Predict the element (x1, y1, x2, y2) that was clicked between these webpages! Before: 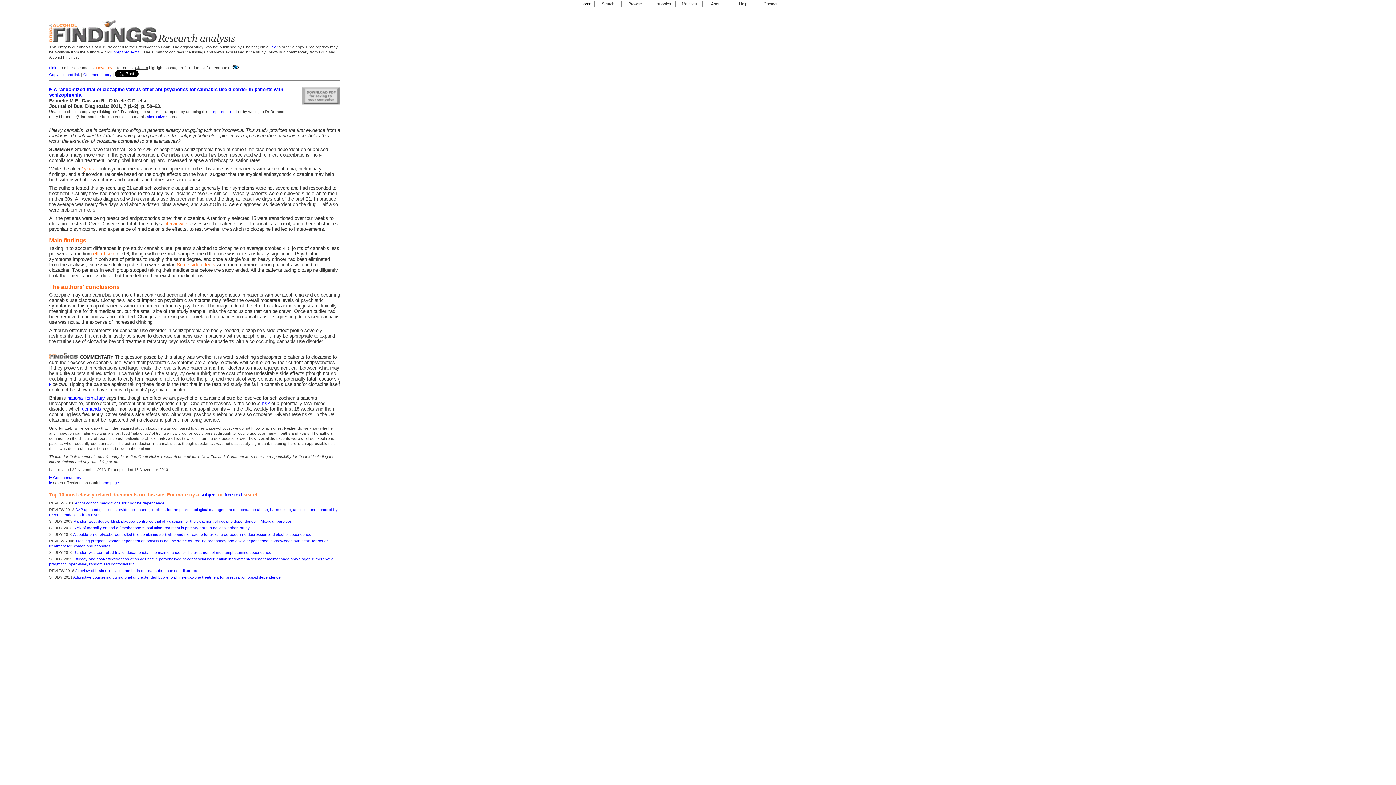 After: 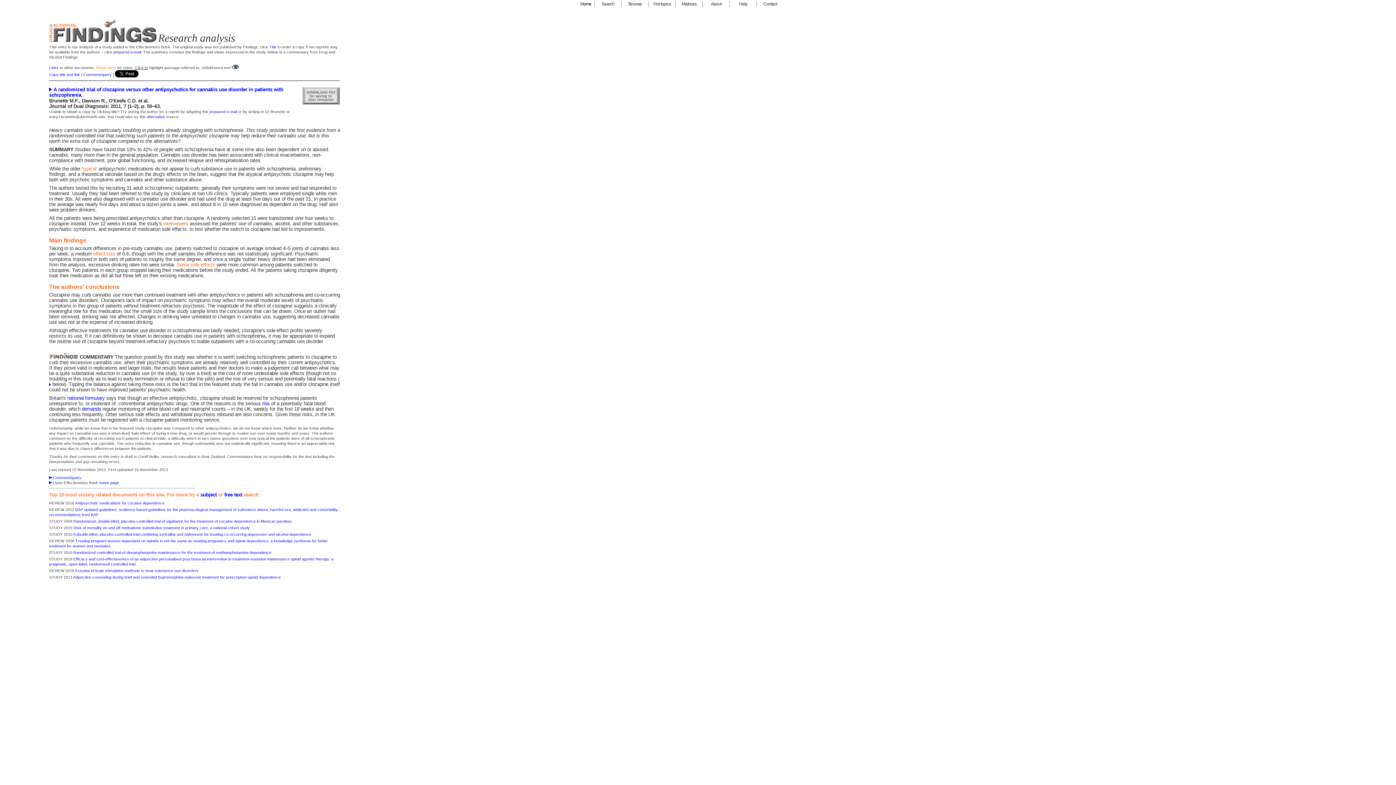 Action: bbox: (49, 38, 158, 43)